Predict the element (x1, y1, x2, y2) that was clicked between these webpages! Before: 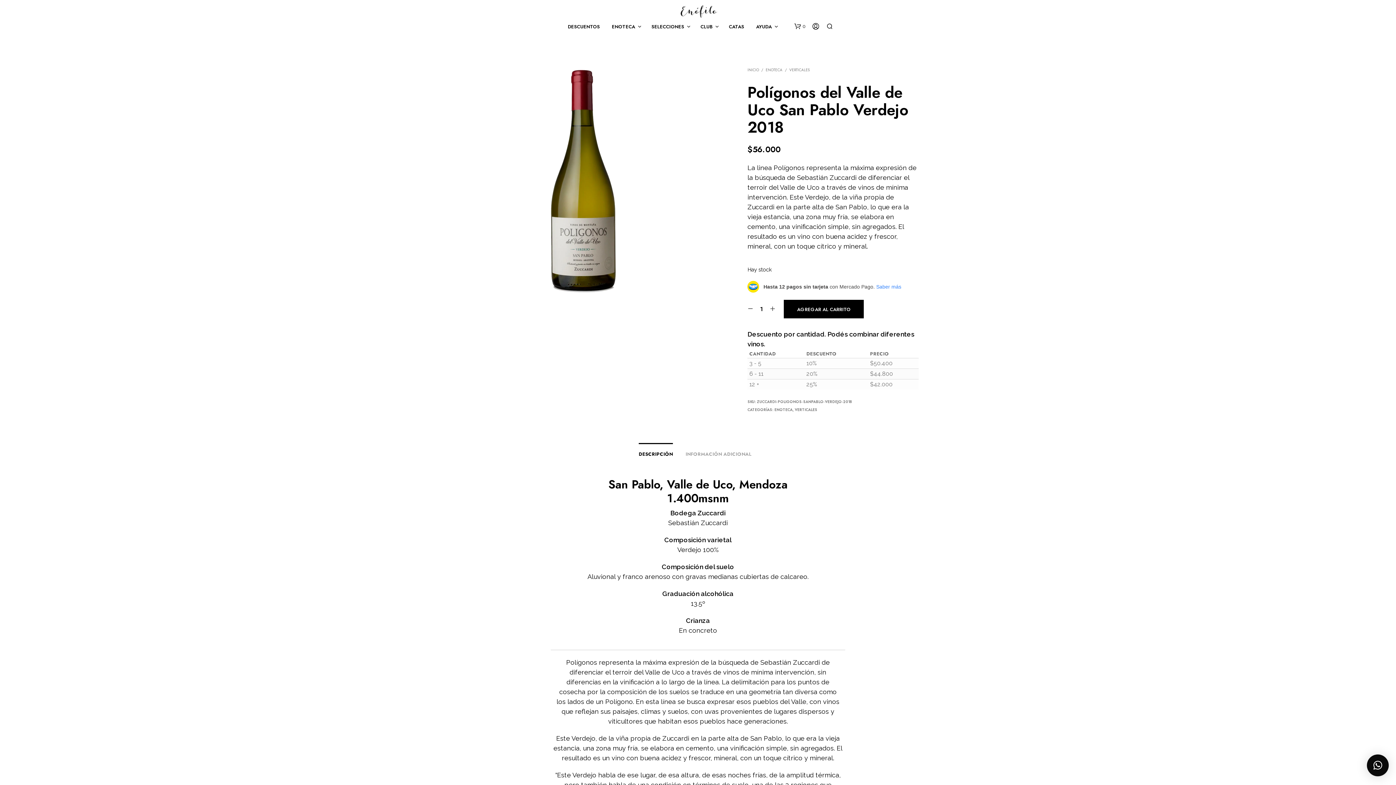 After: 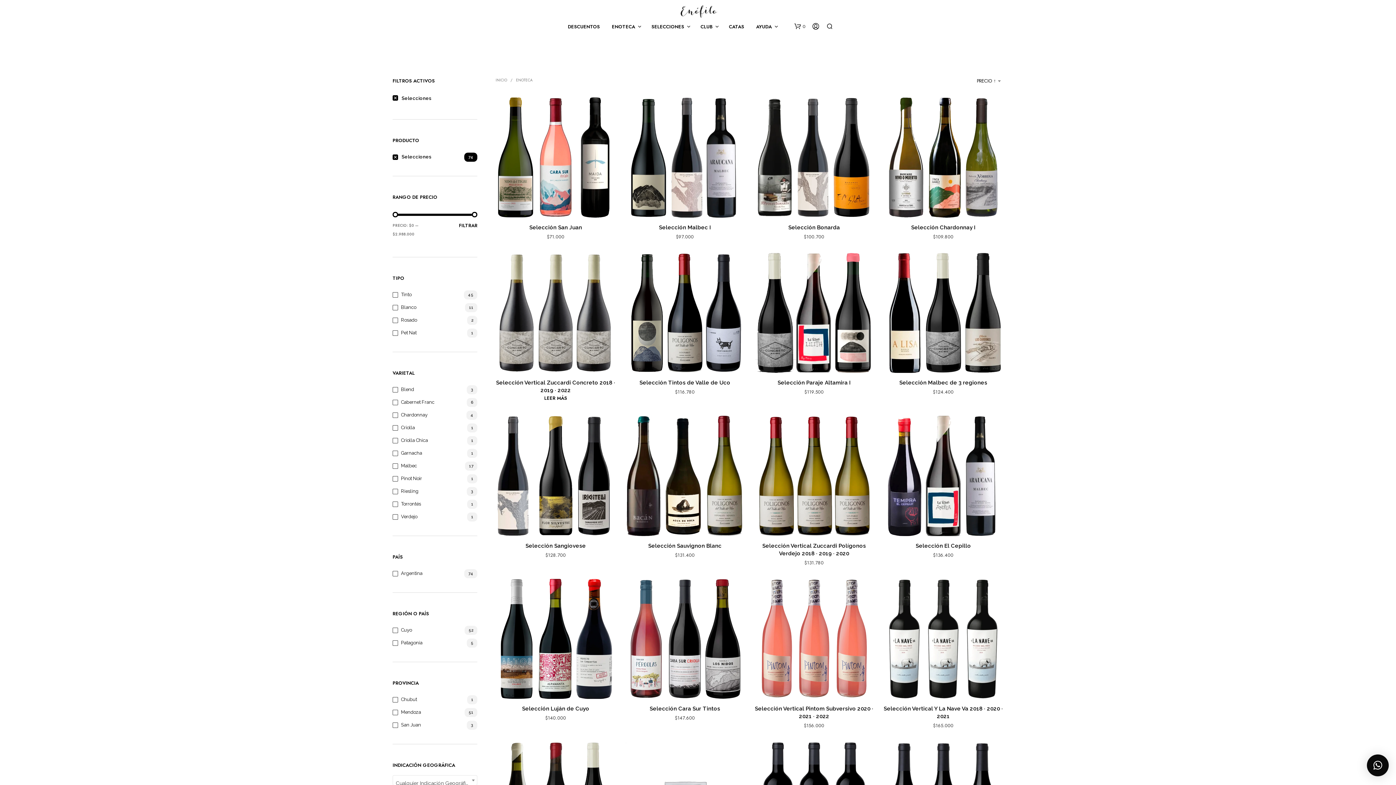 Action: bbox: (646, 23, 689, 30) label: SELECCIONES